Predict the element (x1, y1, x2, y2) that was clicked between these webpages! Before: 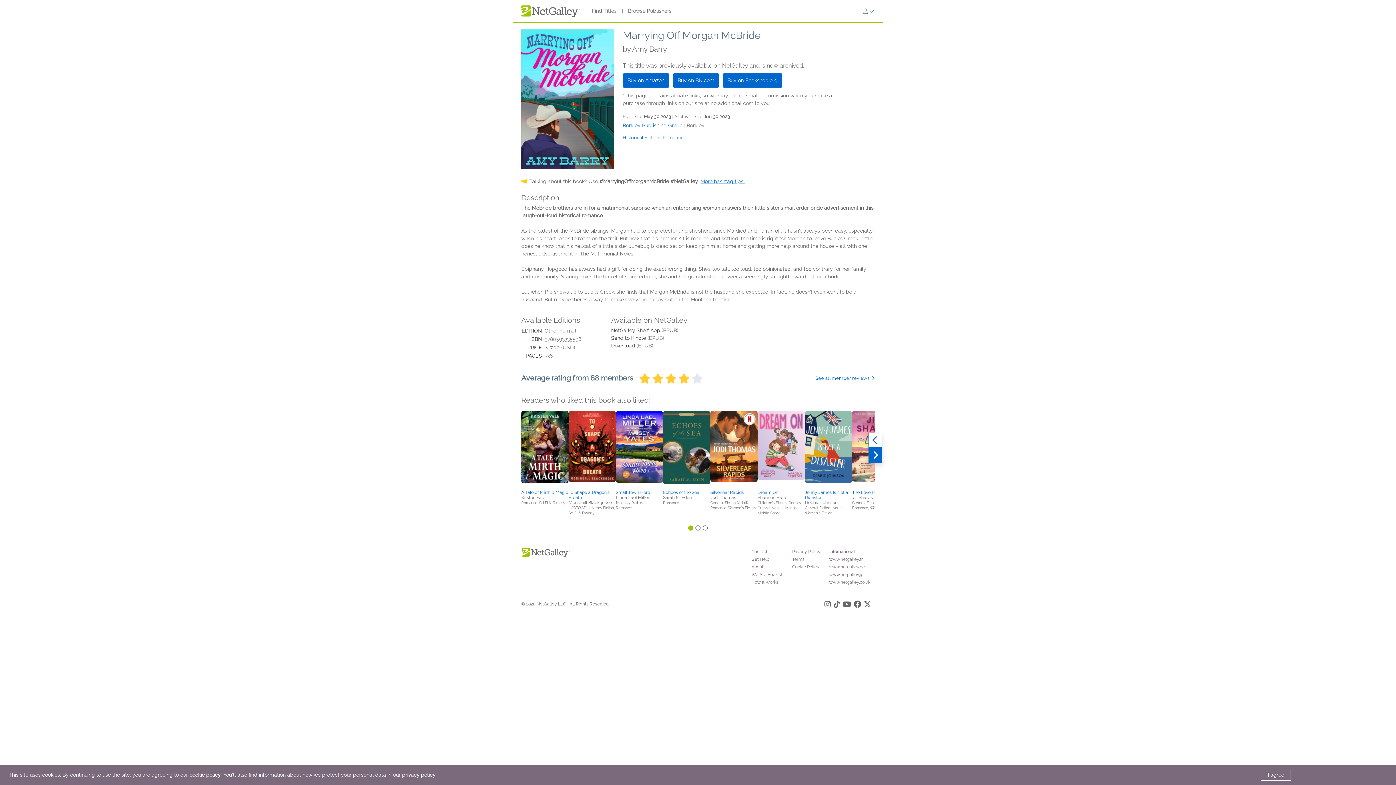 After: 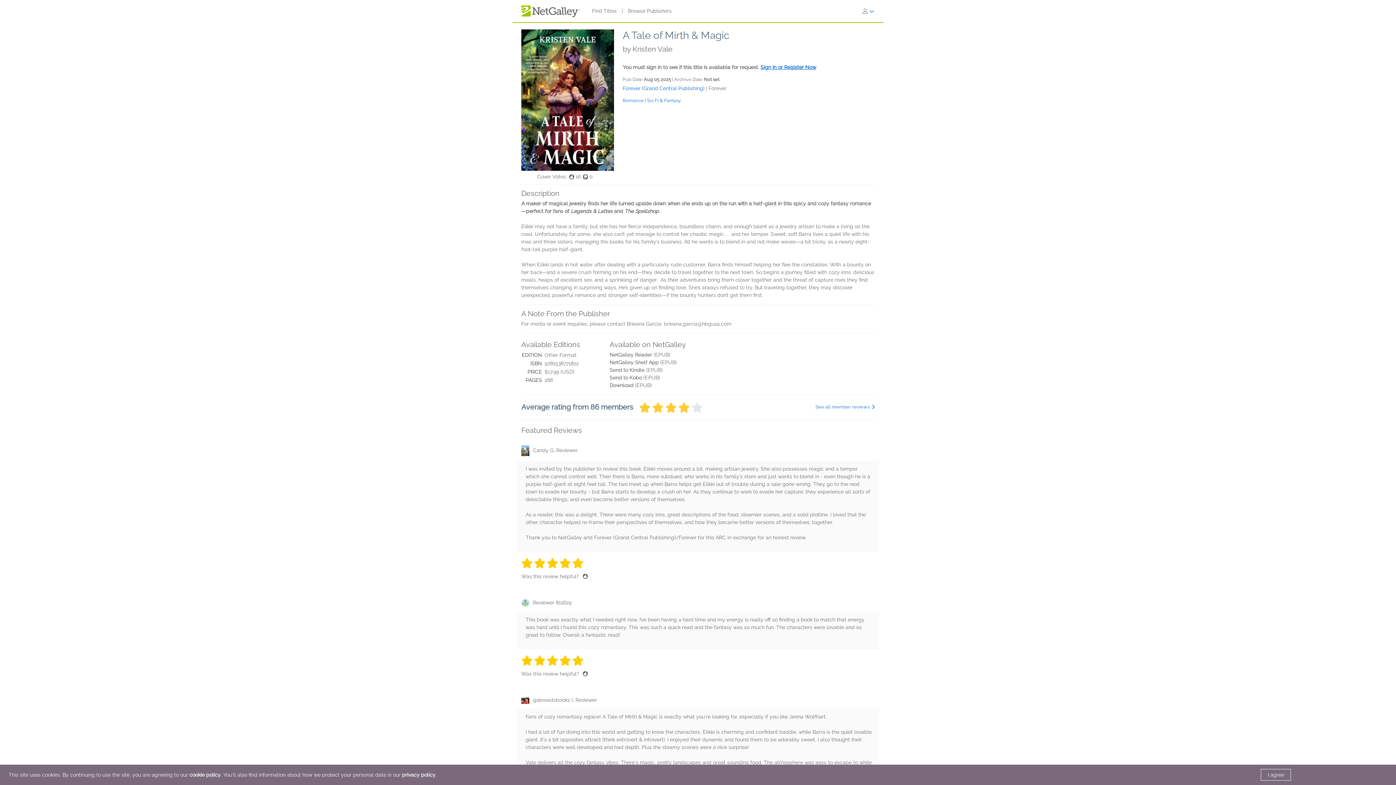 Action: bbox: (521, 411, 568, 487)